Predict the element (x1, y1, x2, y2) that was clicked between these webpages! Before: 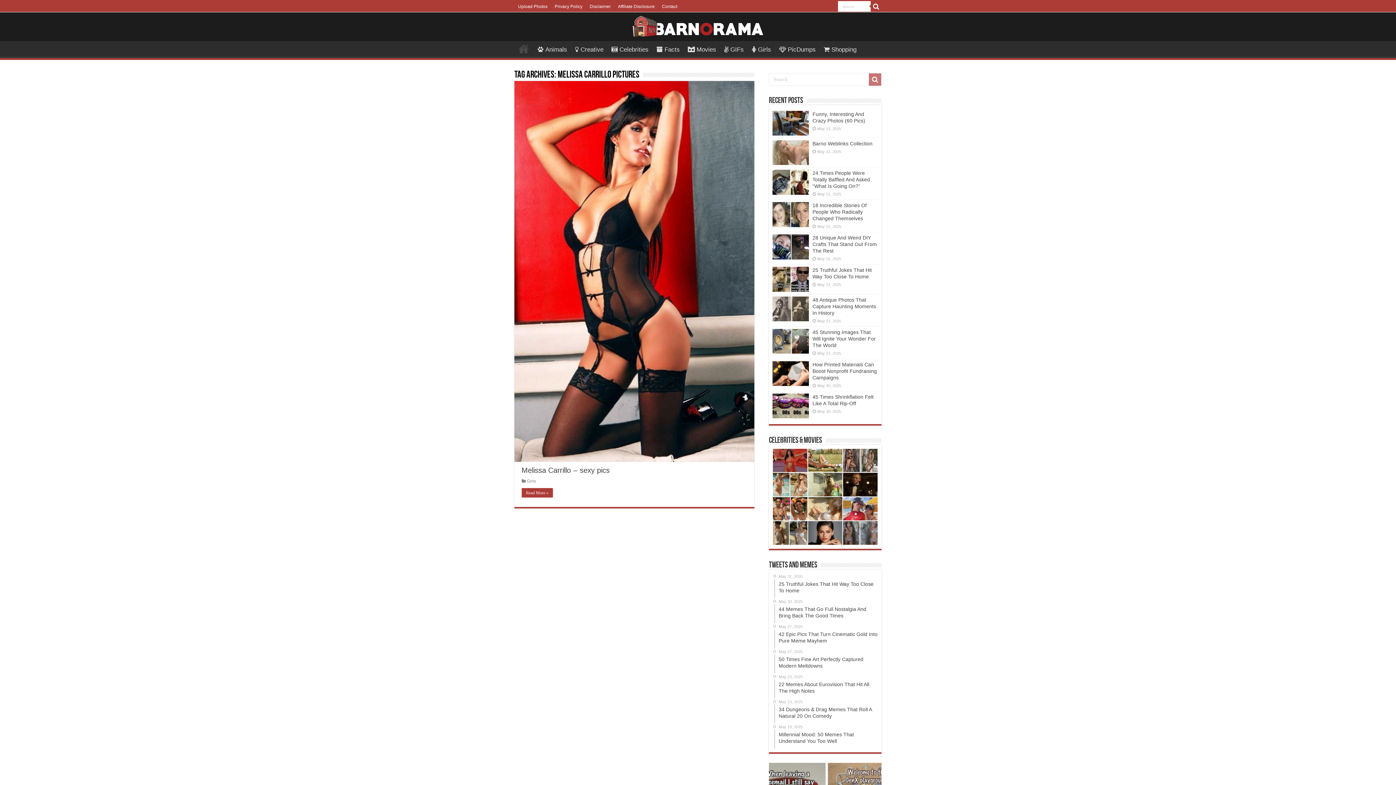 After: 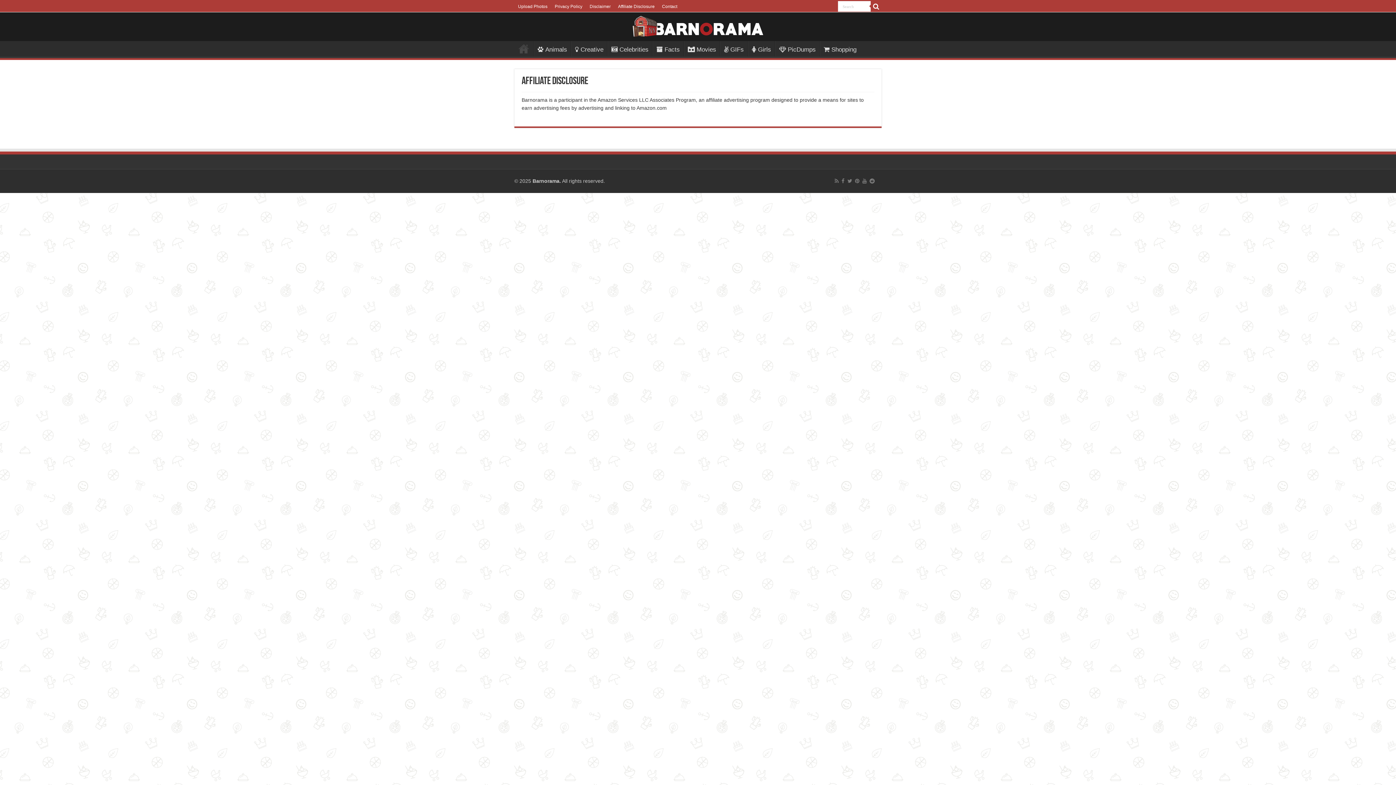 Action: label: Affiliate Disclosure bbox: (614, 1, 658, 12)